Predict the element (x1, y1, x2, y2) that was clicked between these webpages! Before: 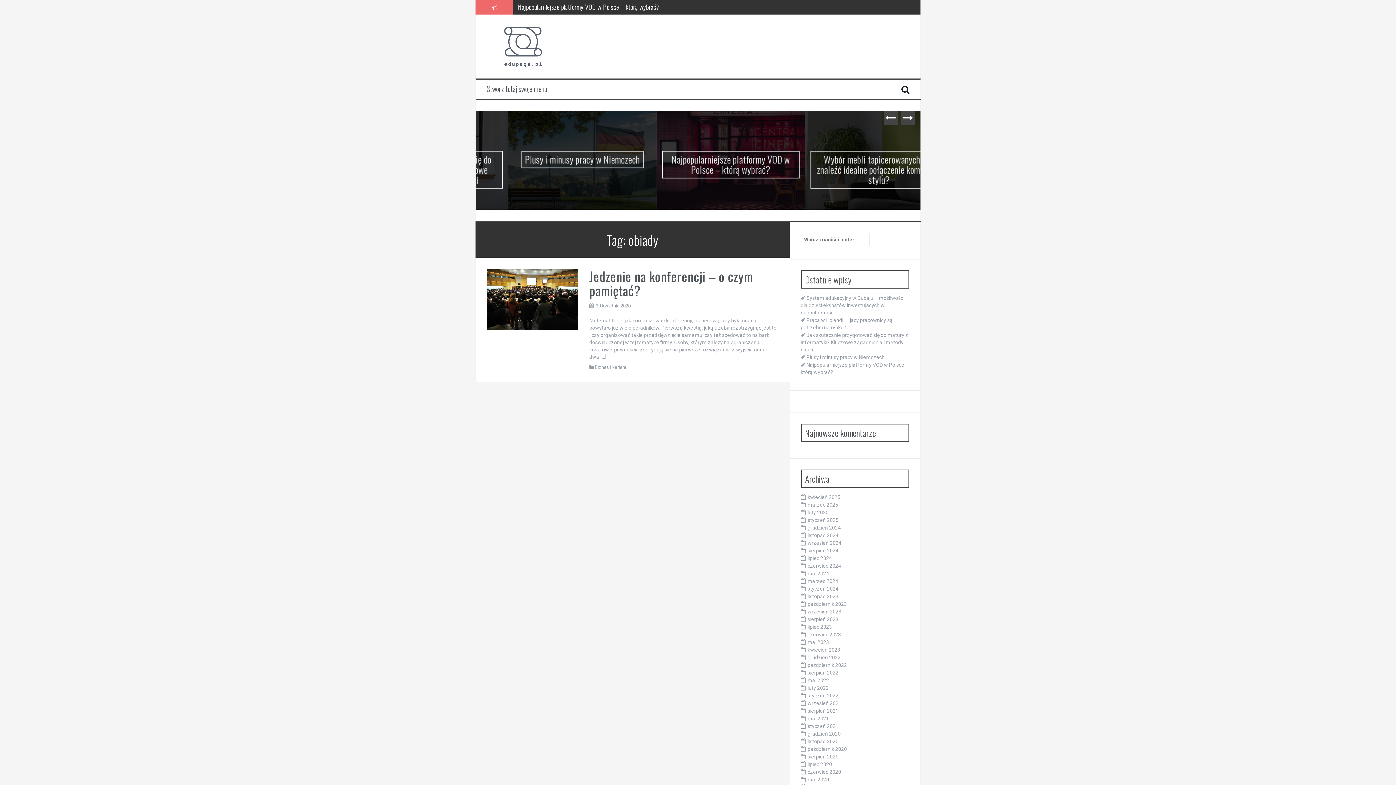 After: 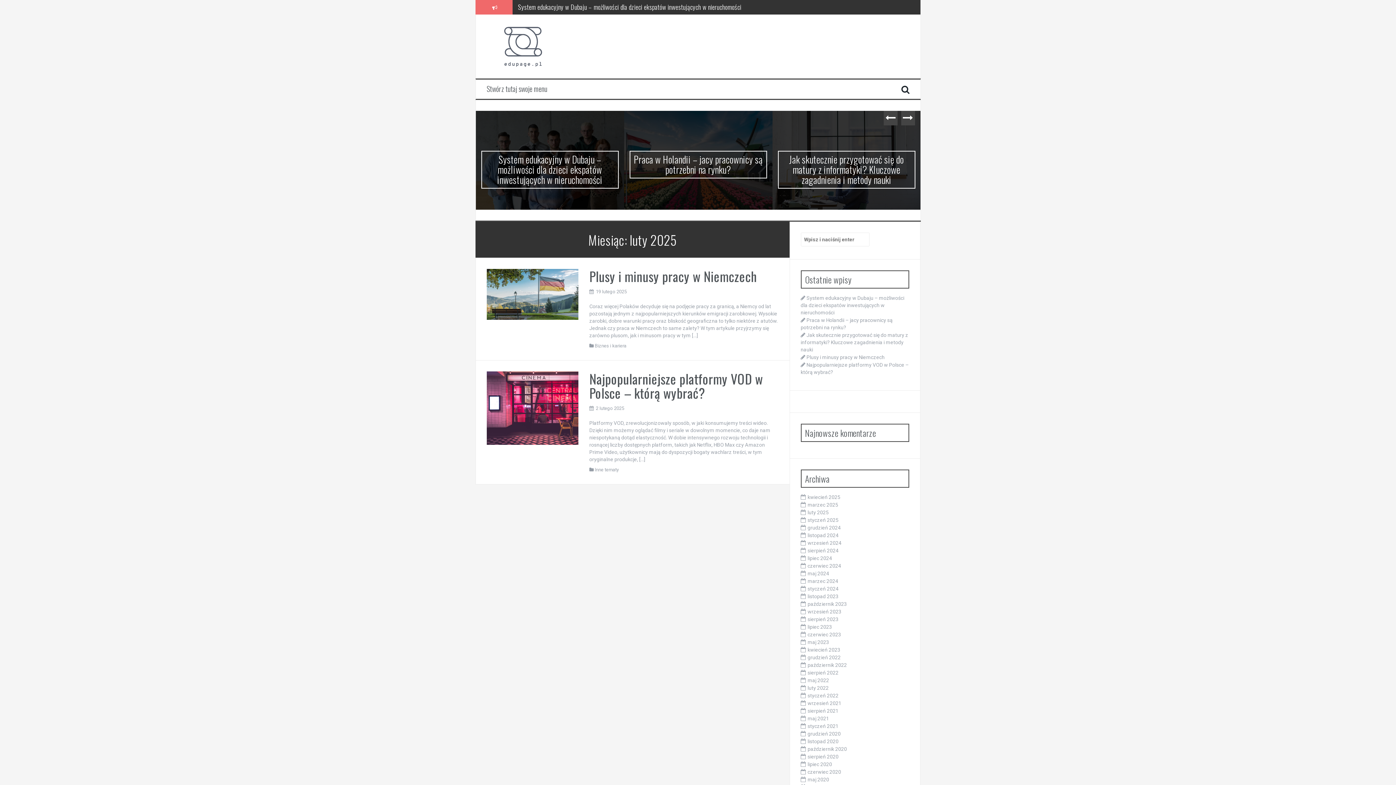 Action: bbox: (807, 509, 828, 515) label: luty 2025